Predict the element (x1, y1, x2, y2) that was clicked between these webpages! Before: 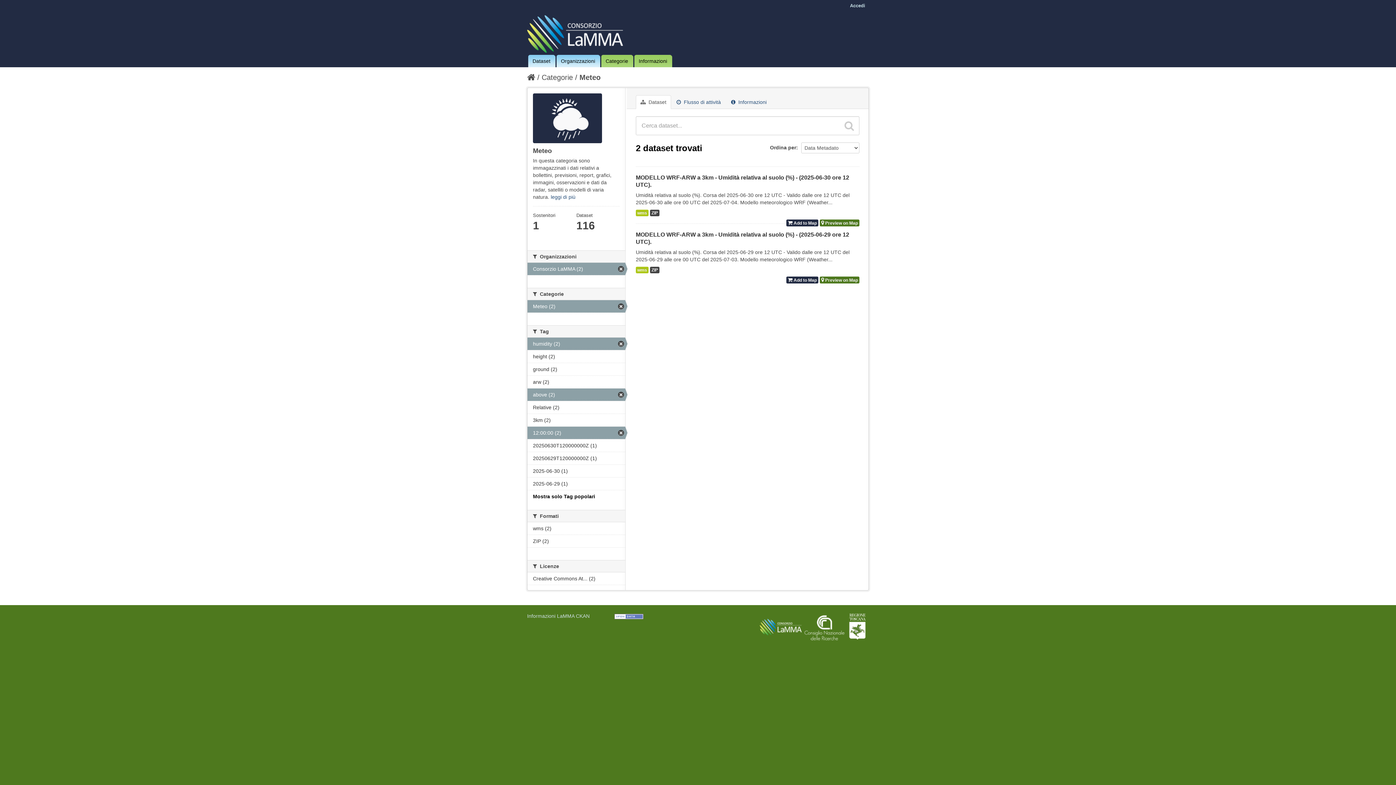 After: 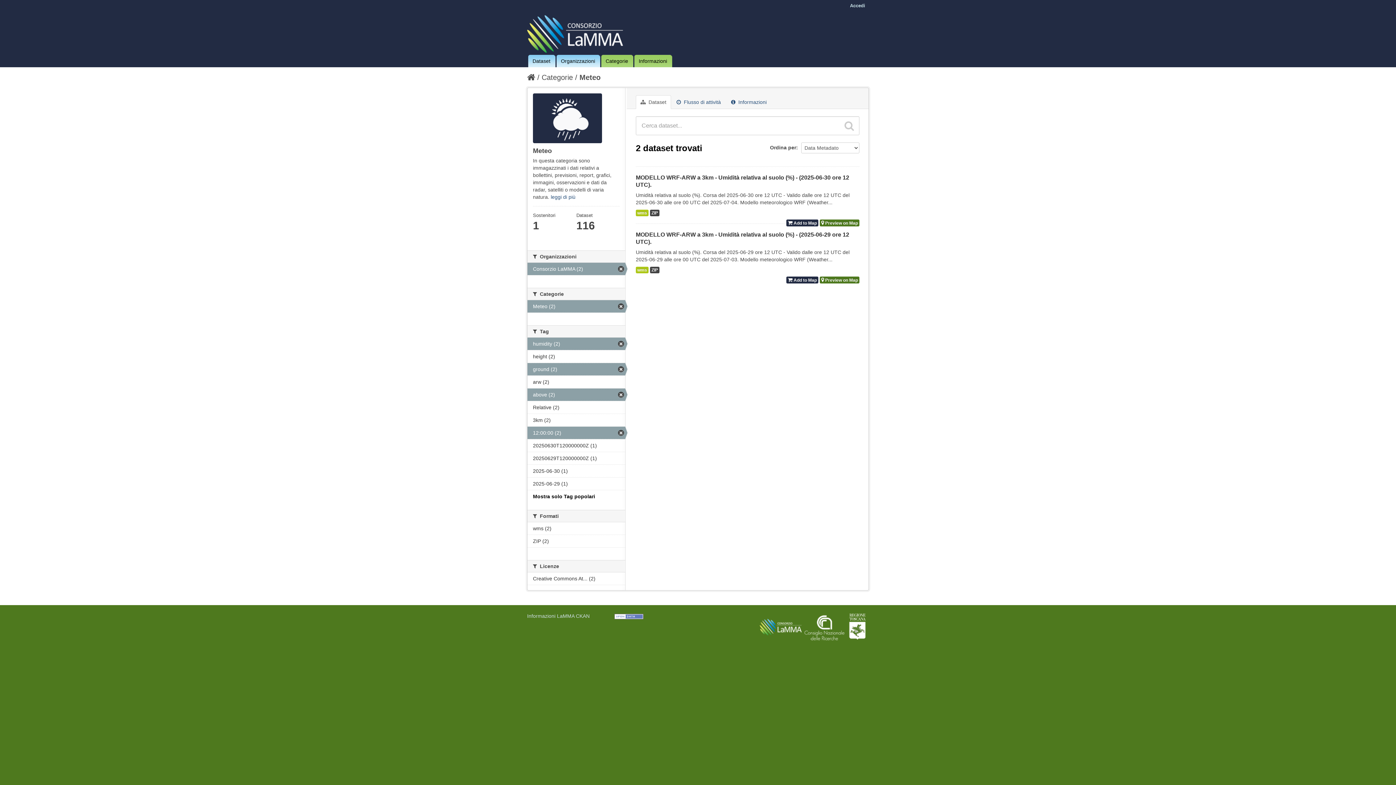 Action: bbox: (527, 363, 625, 375) label: ground (2)